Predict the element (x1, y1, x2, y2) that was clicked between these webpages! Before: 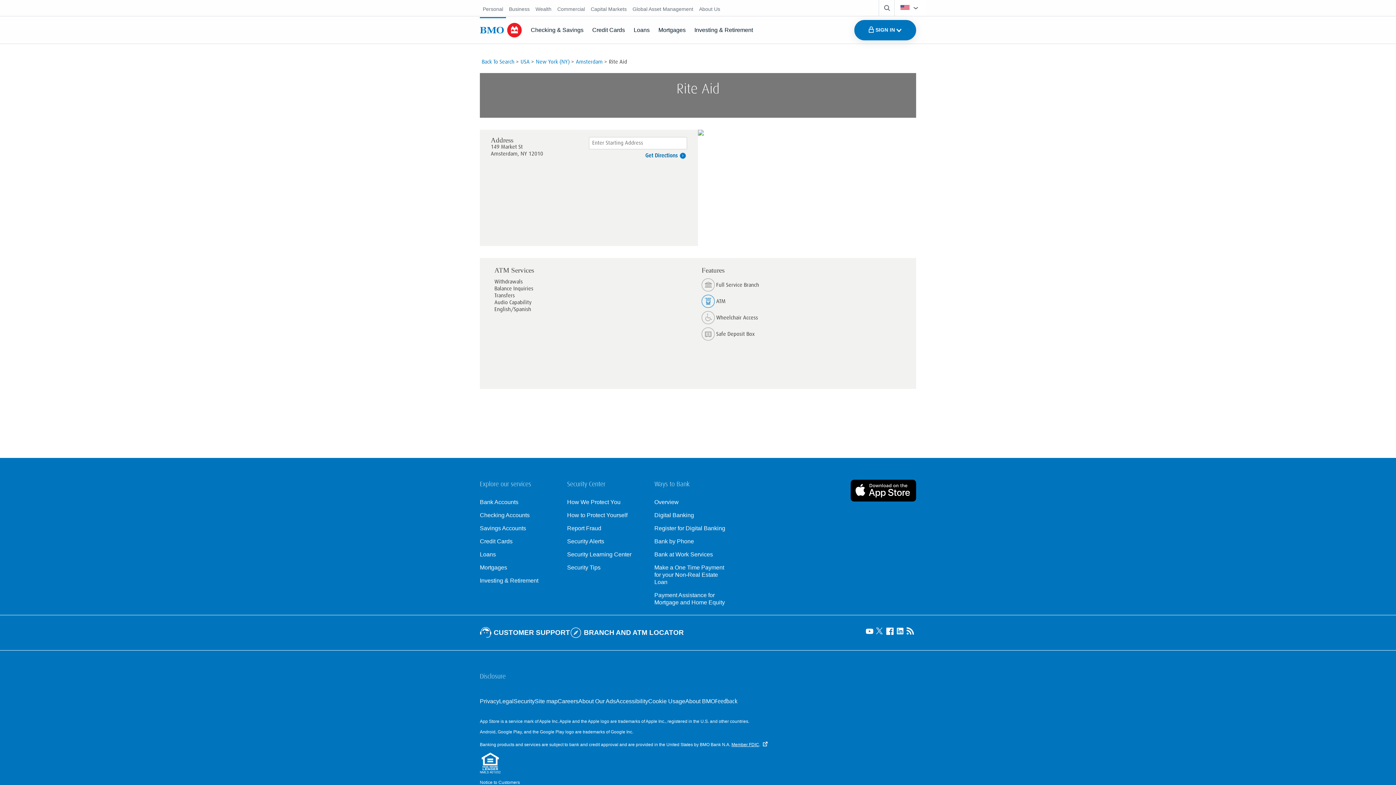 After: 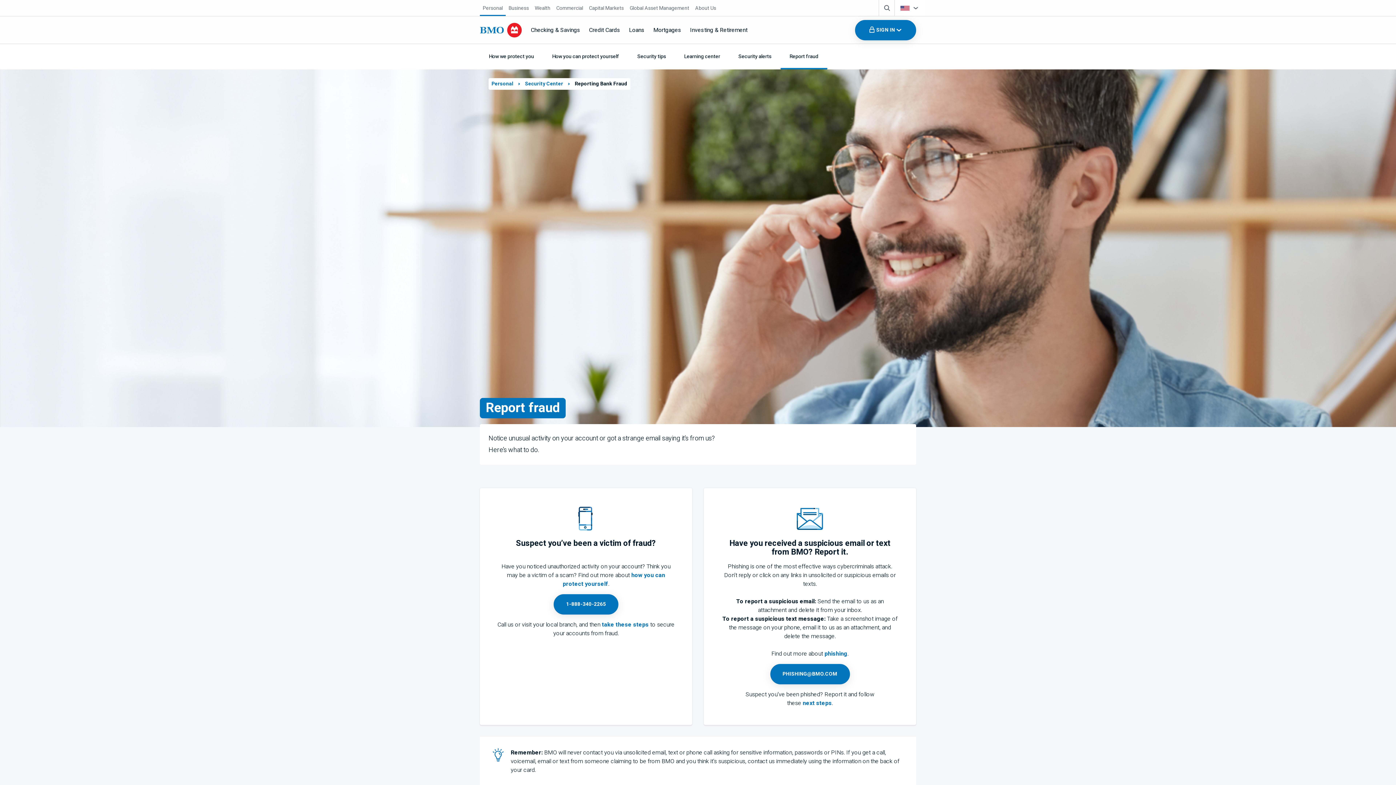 Action: label: Report Fraud bbox: (567, 525, 642, 532)